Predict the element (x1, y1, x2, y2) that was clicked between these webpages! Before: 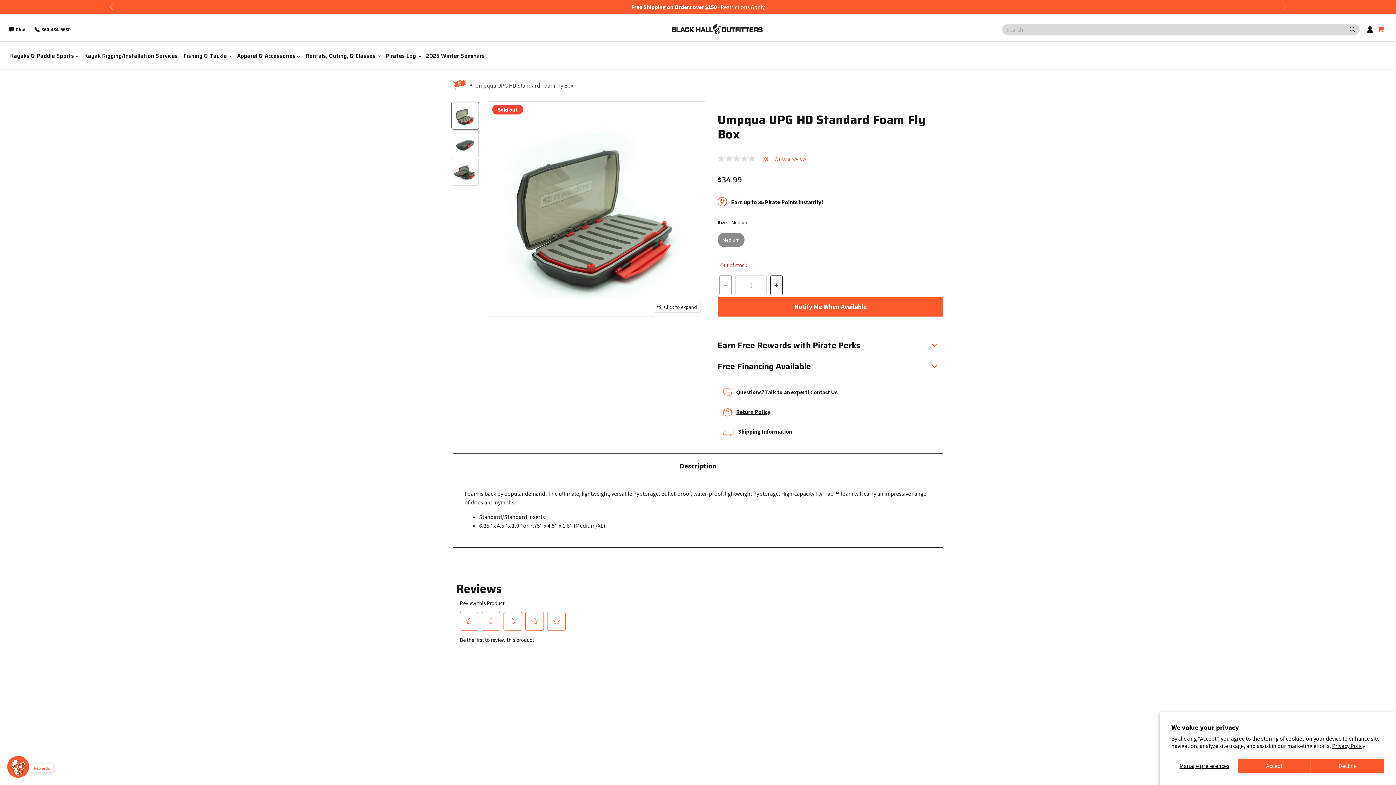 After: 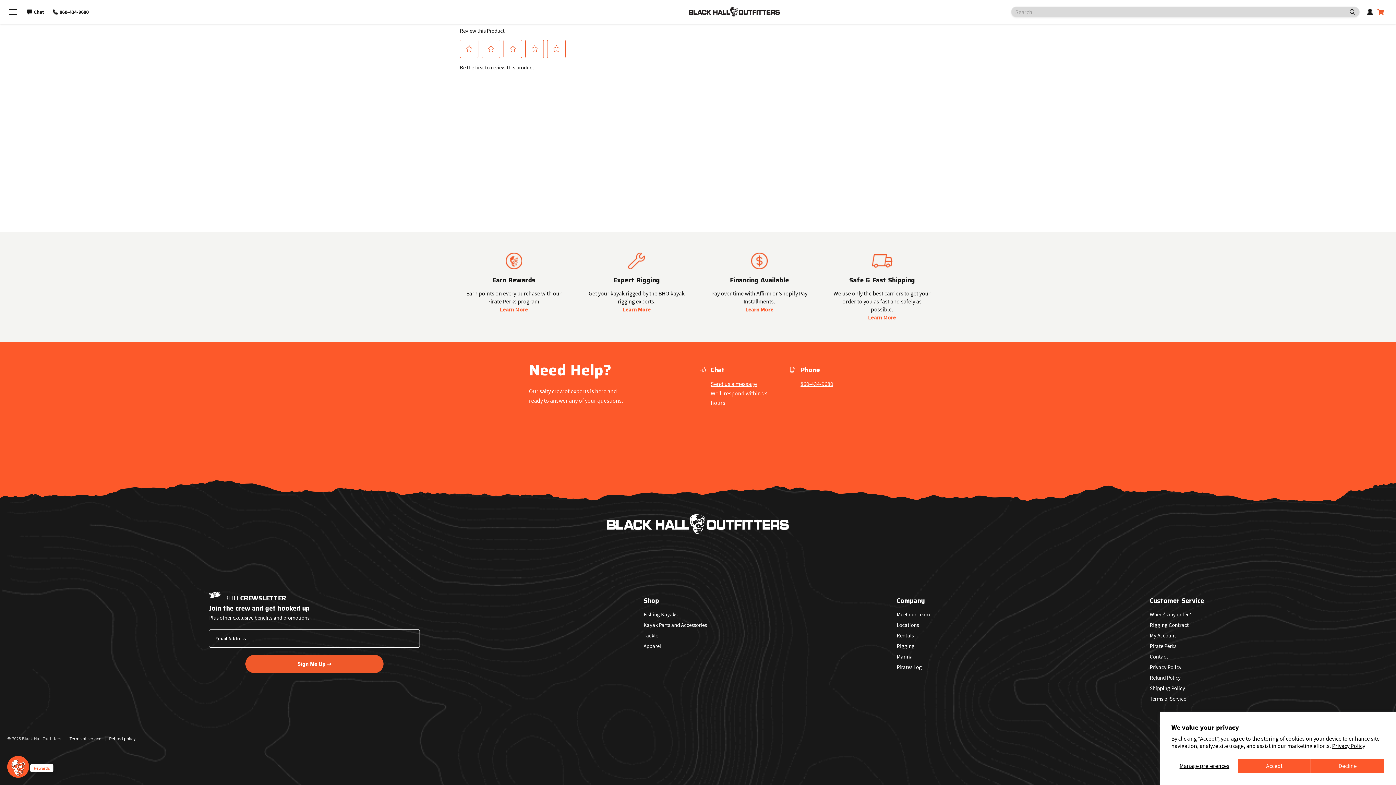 Action: label: No rating value Same page link.
 
(0) bbox: (717, 154, 774, 162)